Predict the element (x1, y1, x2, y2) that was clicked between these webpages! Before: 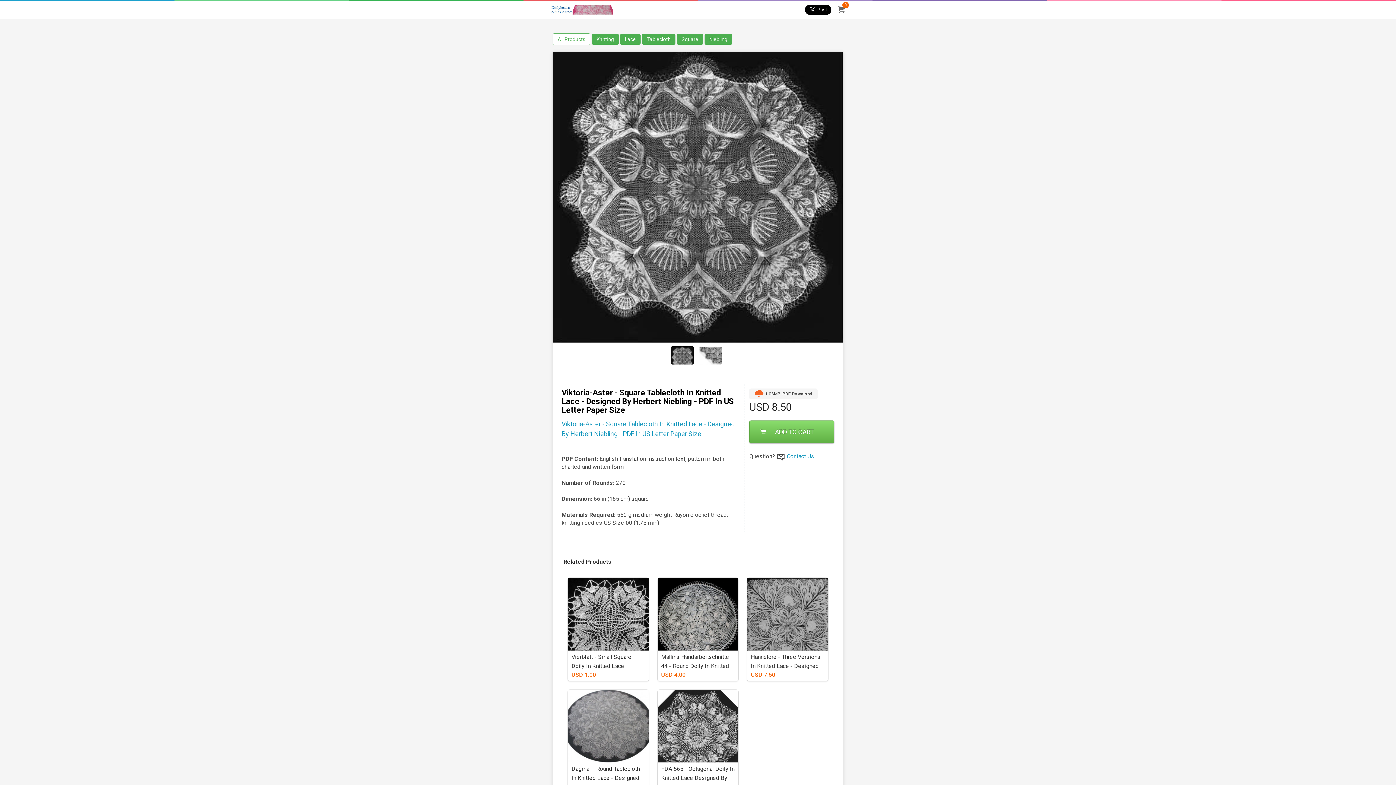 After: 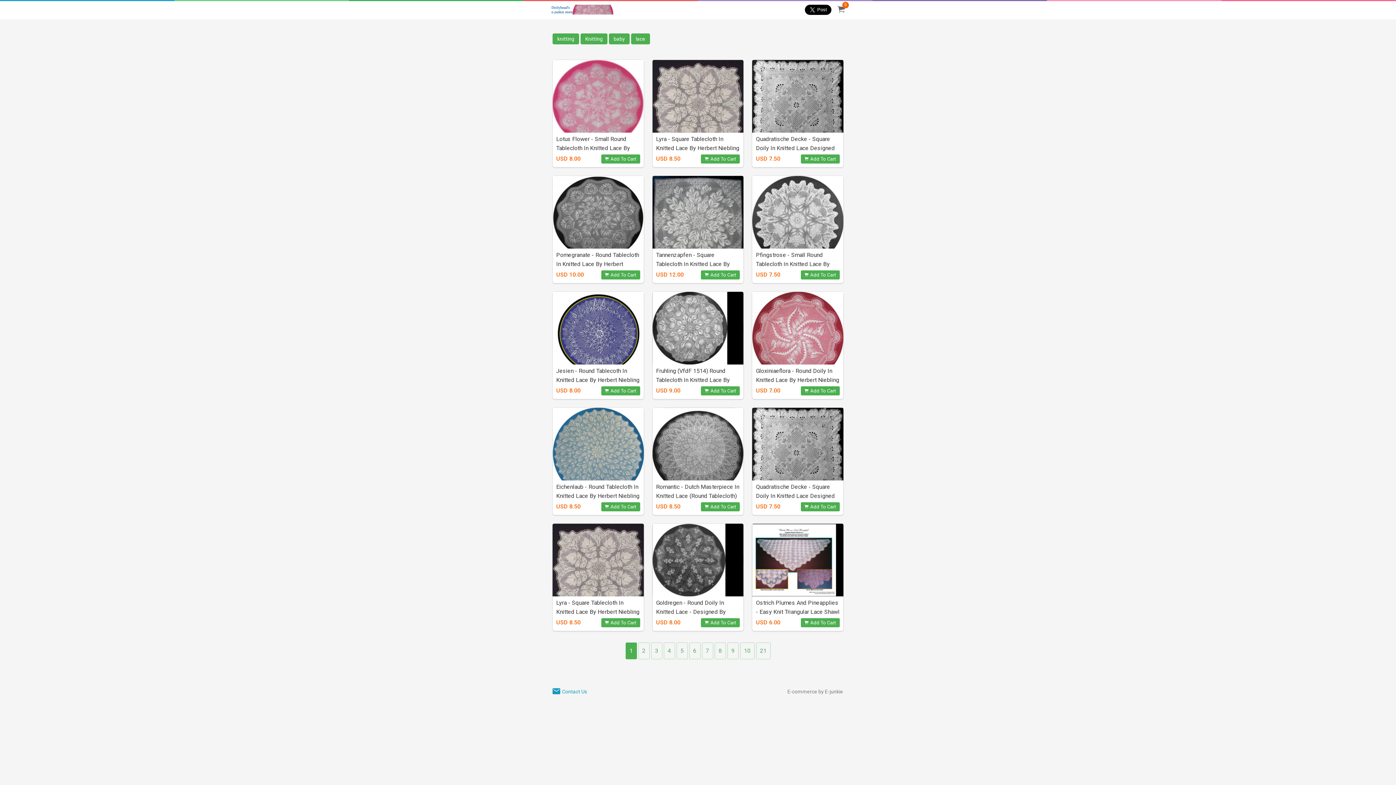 Action: bbox: (546, 0, 617, 19)